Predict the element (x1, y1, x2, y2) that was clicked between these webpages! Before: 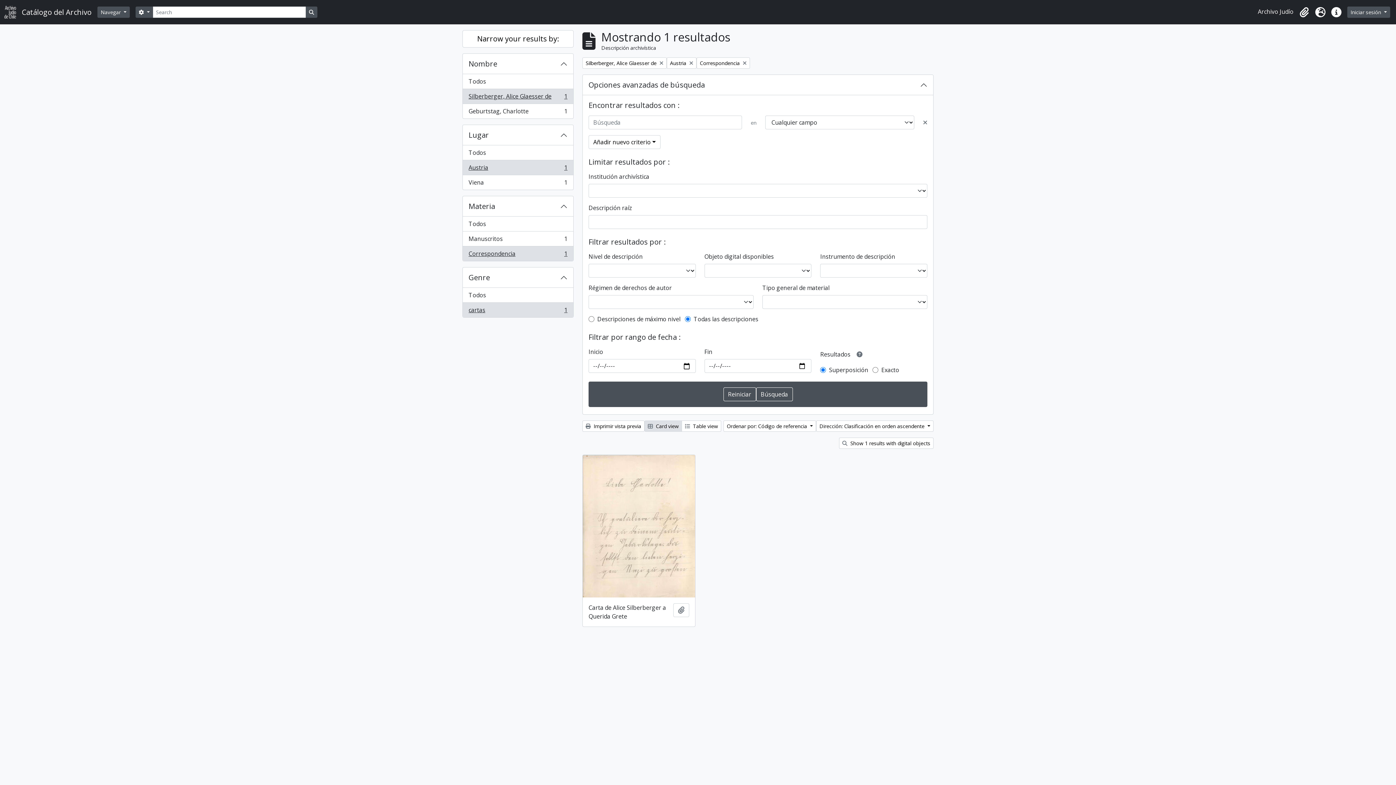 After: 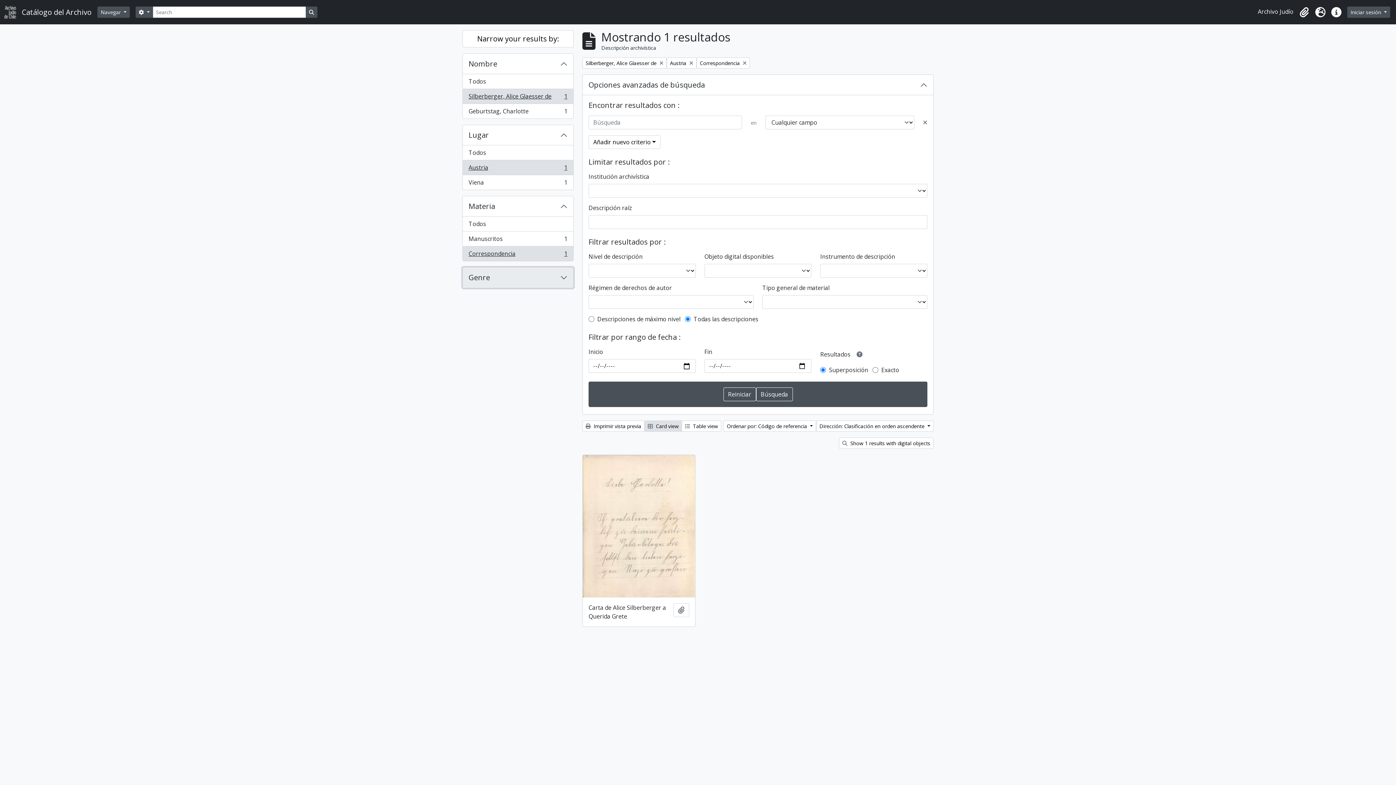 Action: label: Genre bbox: (462, 267, 573, 288)